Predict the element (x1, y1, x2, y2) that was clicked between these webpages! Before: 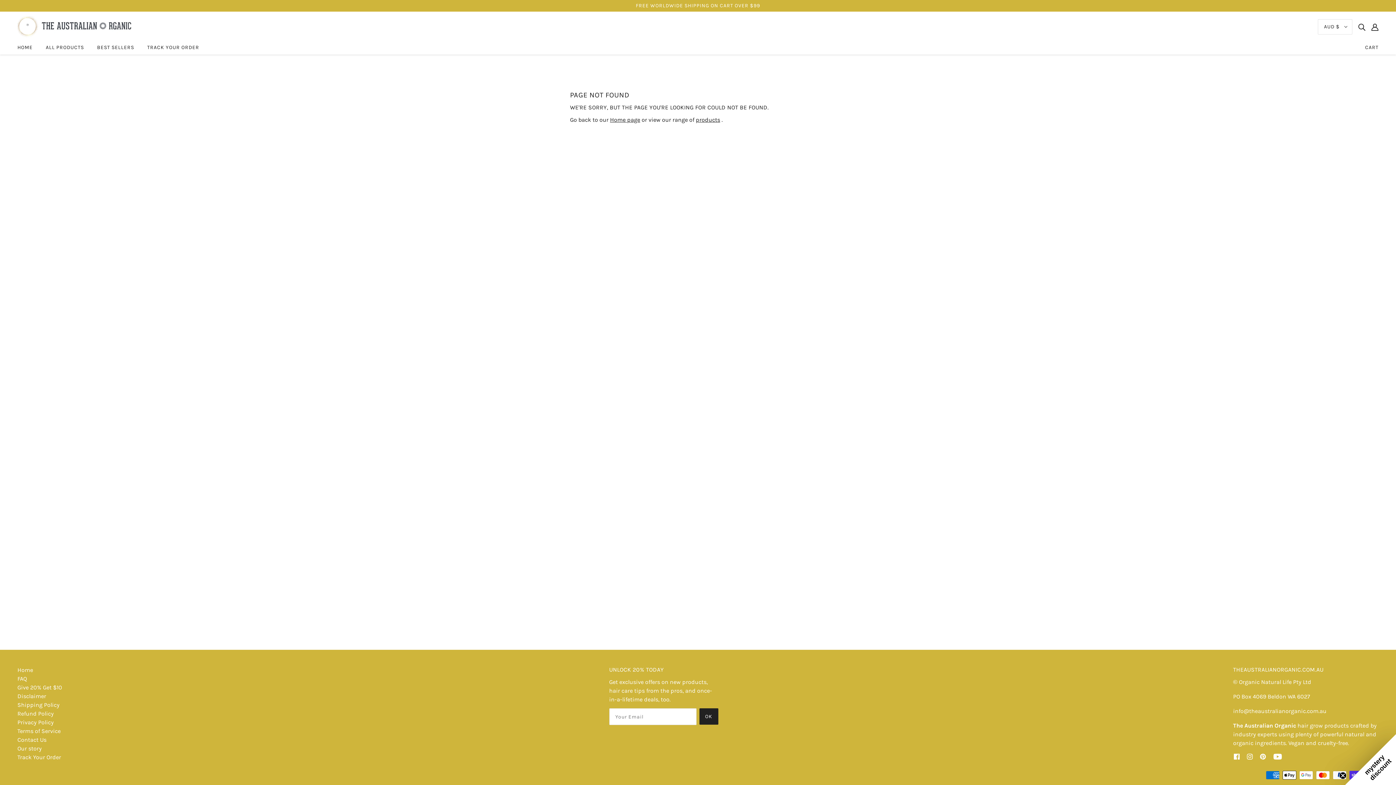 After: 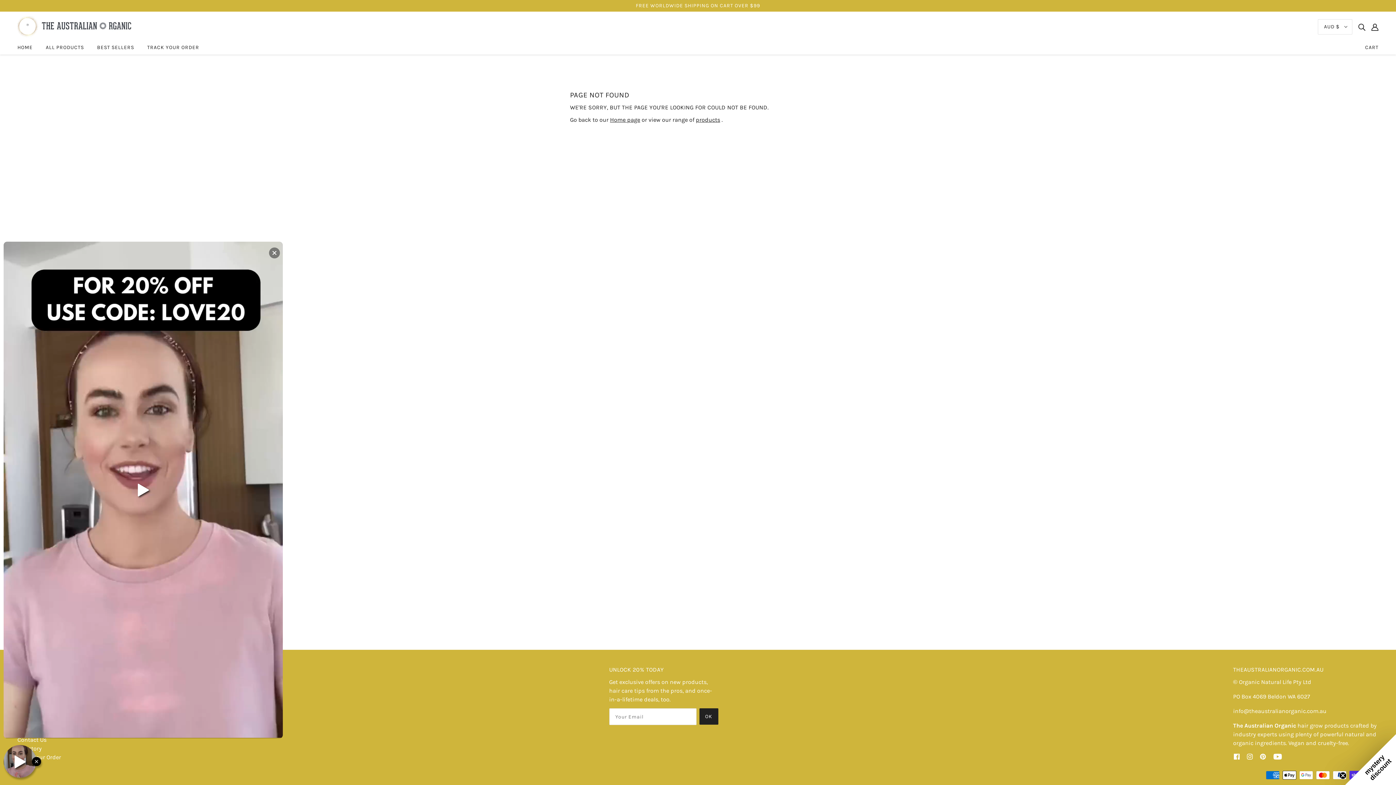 Action: label: CART bbox: (1359, 36, 1384, 58)